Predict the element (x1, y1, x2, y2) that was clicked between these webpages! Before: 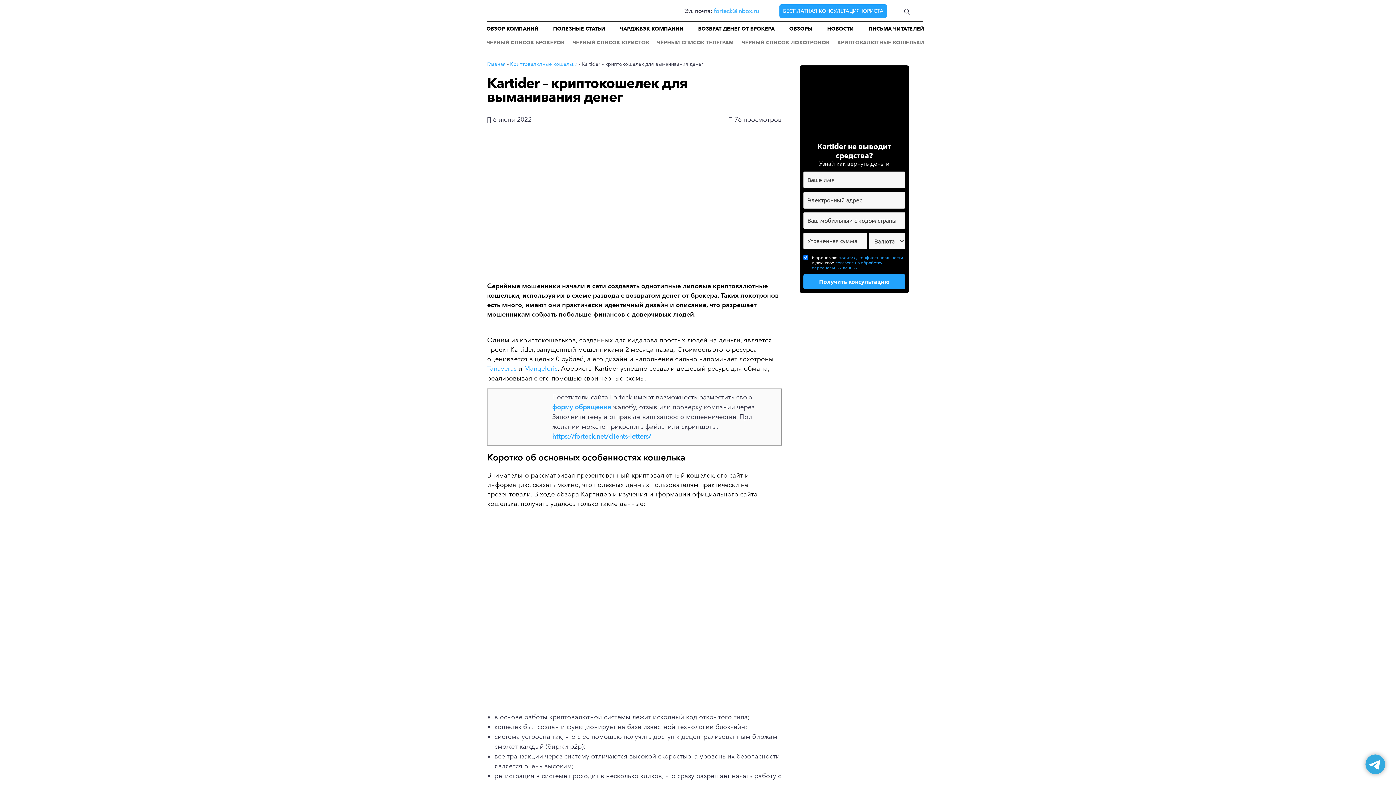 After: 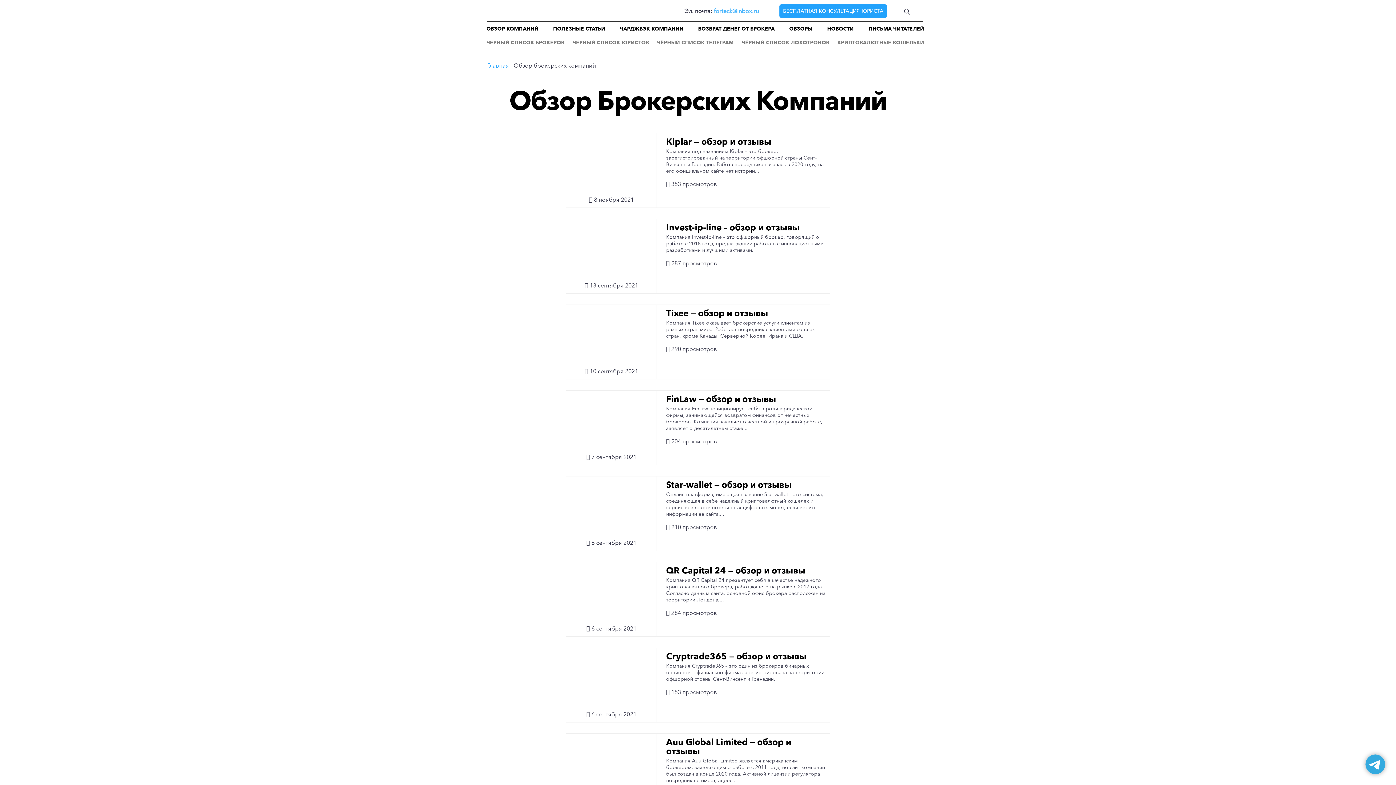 Action: label: ОБЗОР КОМПАНИЙ bbox: (482, 21, 542, 35)